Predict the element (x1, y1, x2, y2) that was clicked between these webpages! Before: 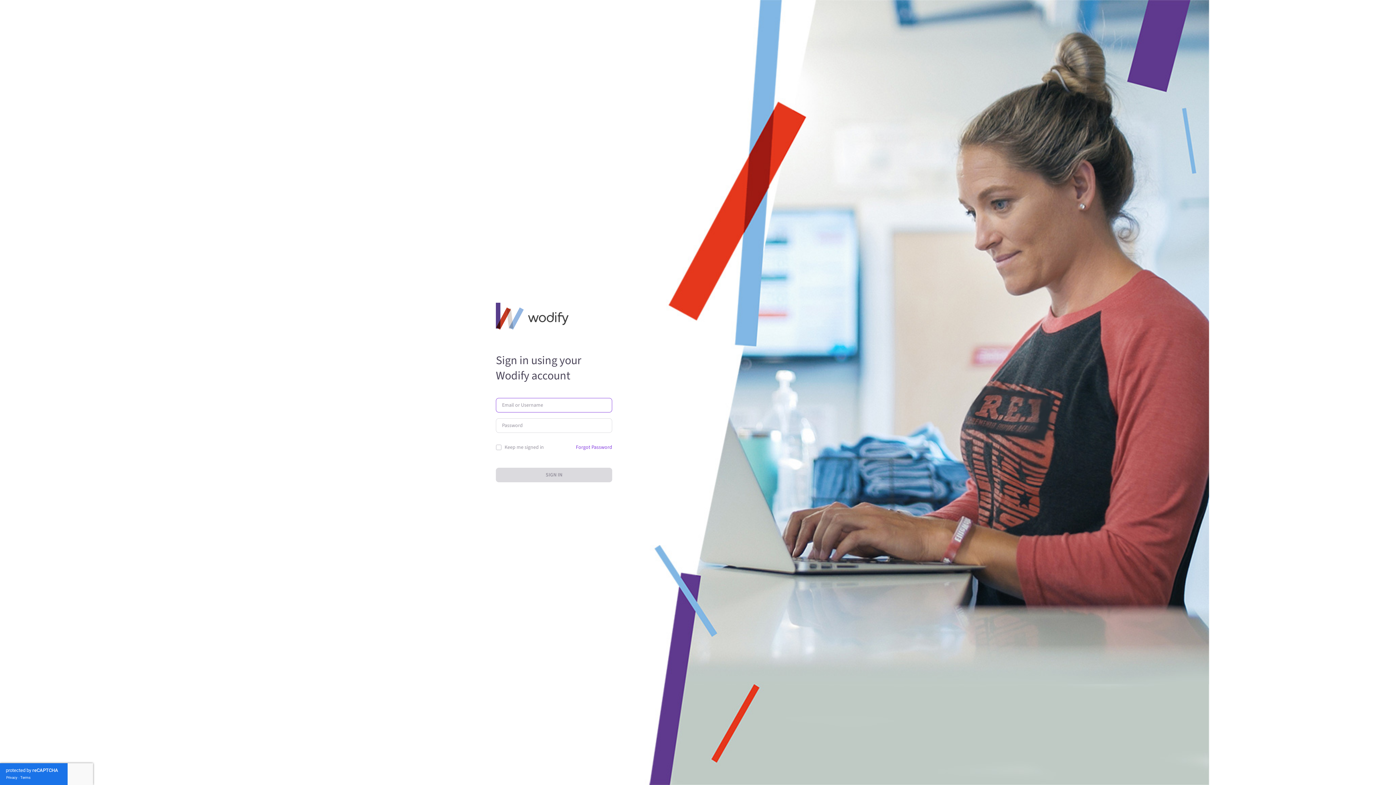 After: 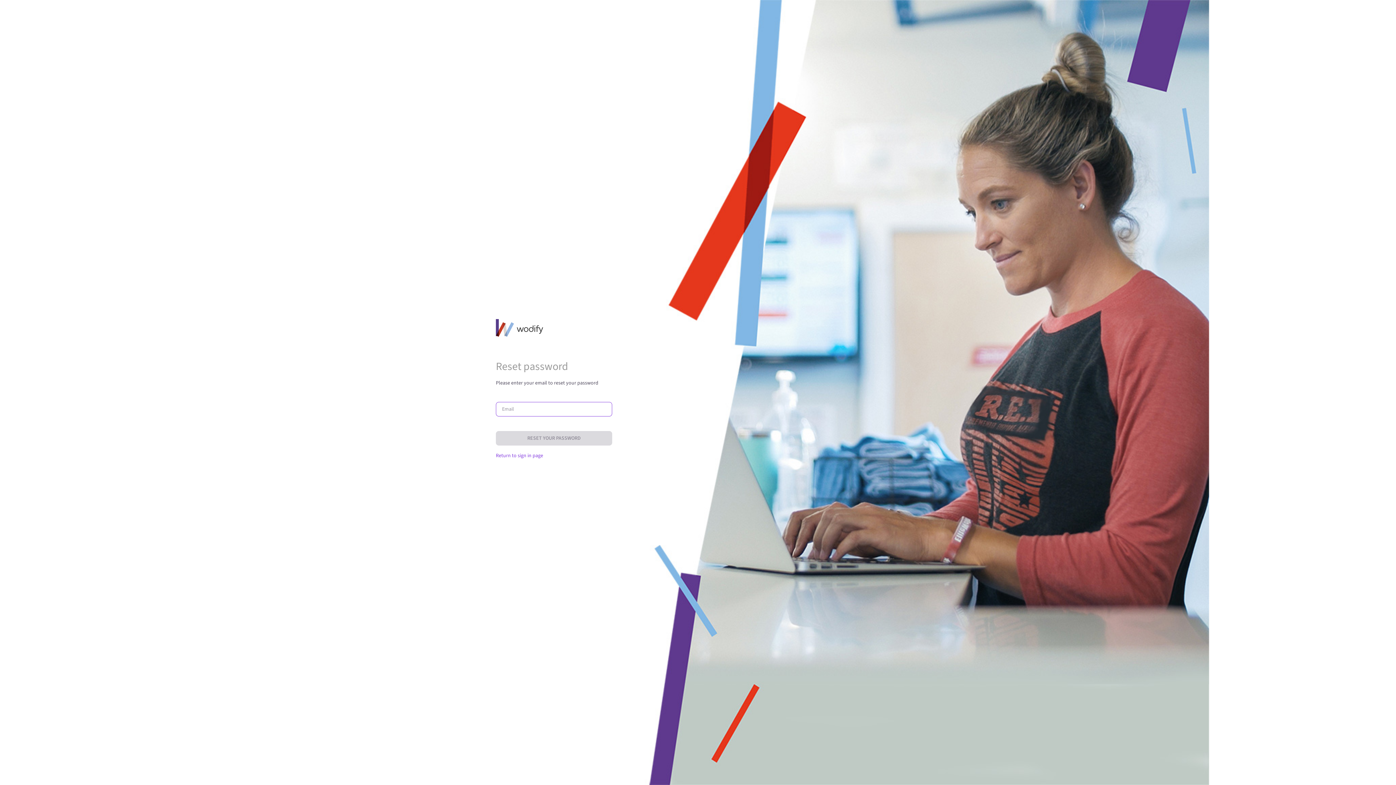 Action: label: Forgot Password bbox: (576, 441, 612, 453)